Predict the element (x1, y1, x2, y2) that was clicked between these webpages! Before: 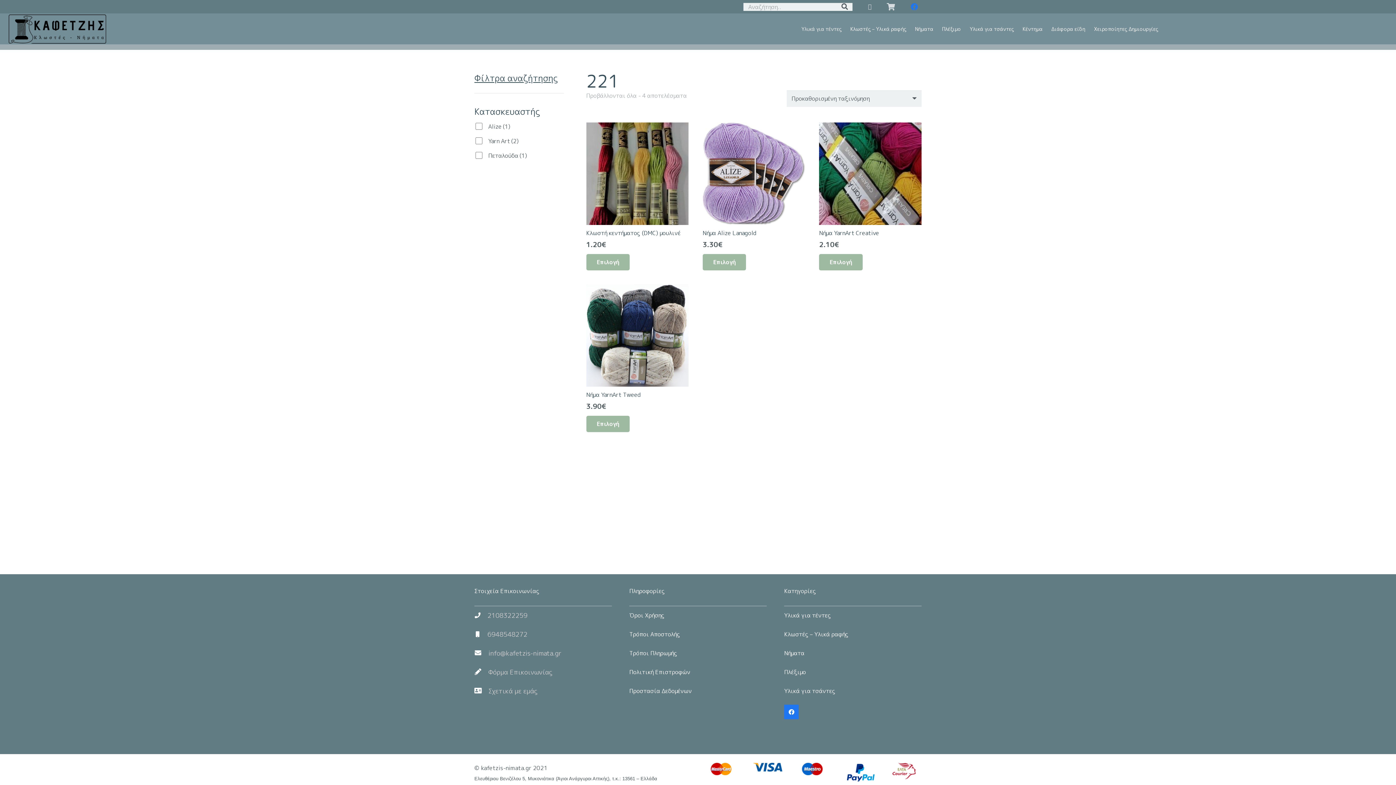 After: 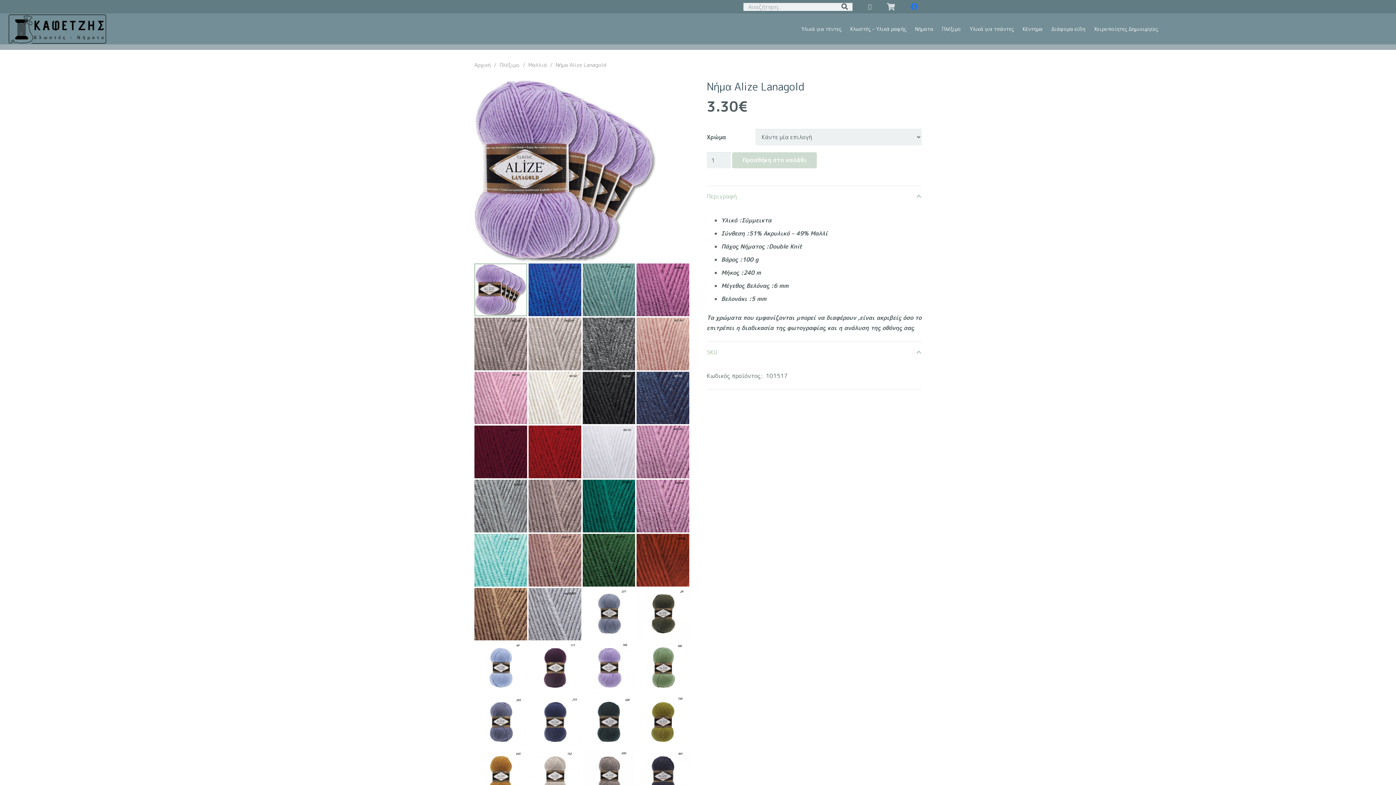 Action: bbox: (702, 254, 746, 270) label: Επιλέξτε επιλογές για  “Νήμα Alize Lanagold”